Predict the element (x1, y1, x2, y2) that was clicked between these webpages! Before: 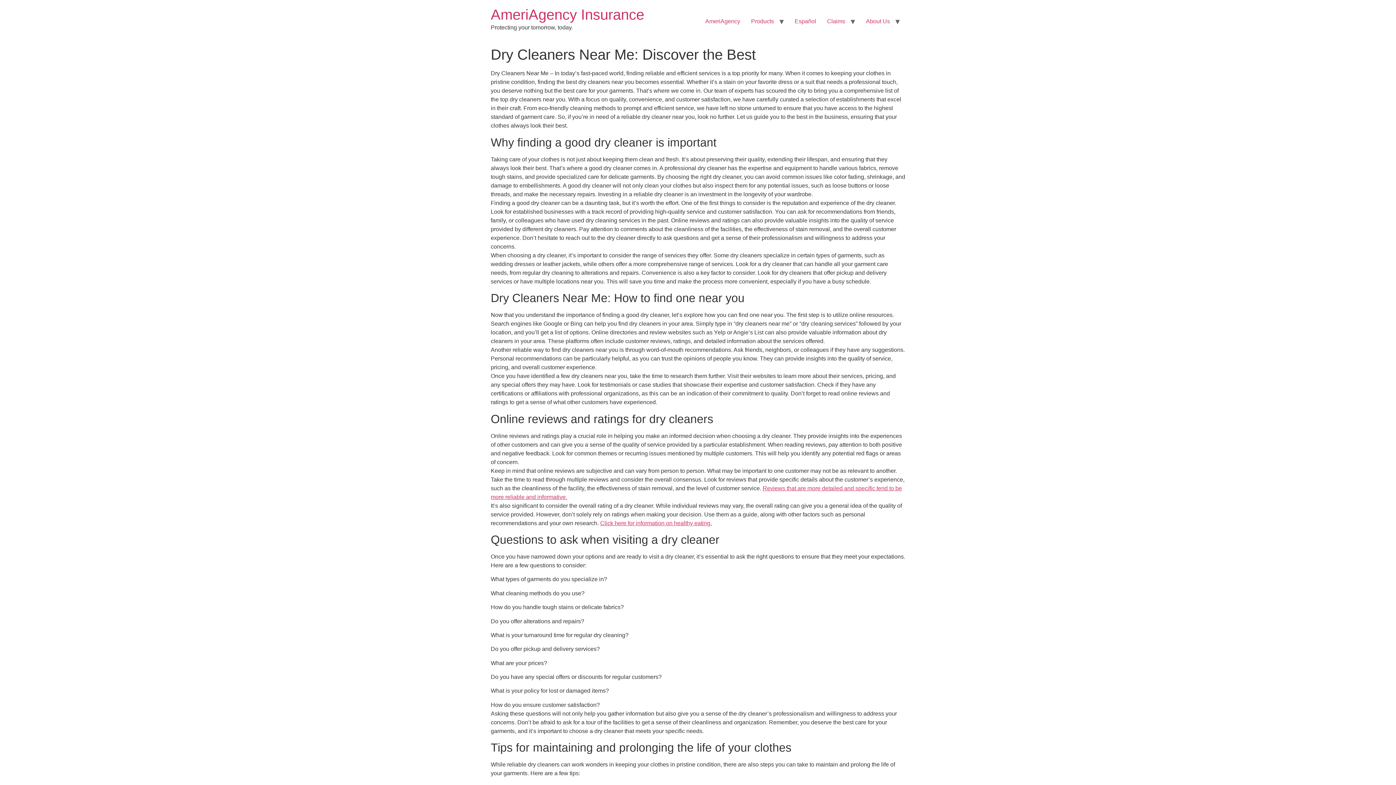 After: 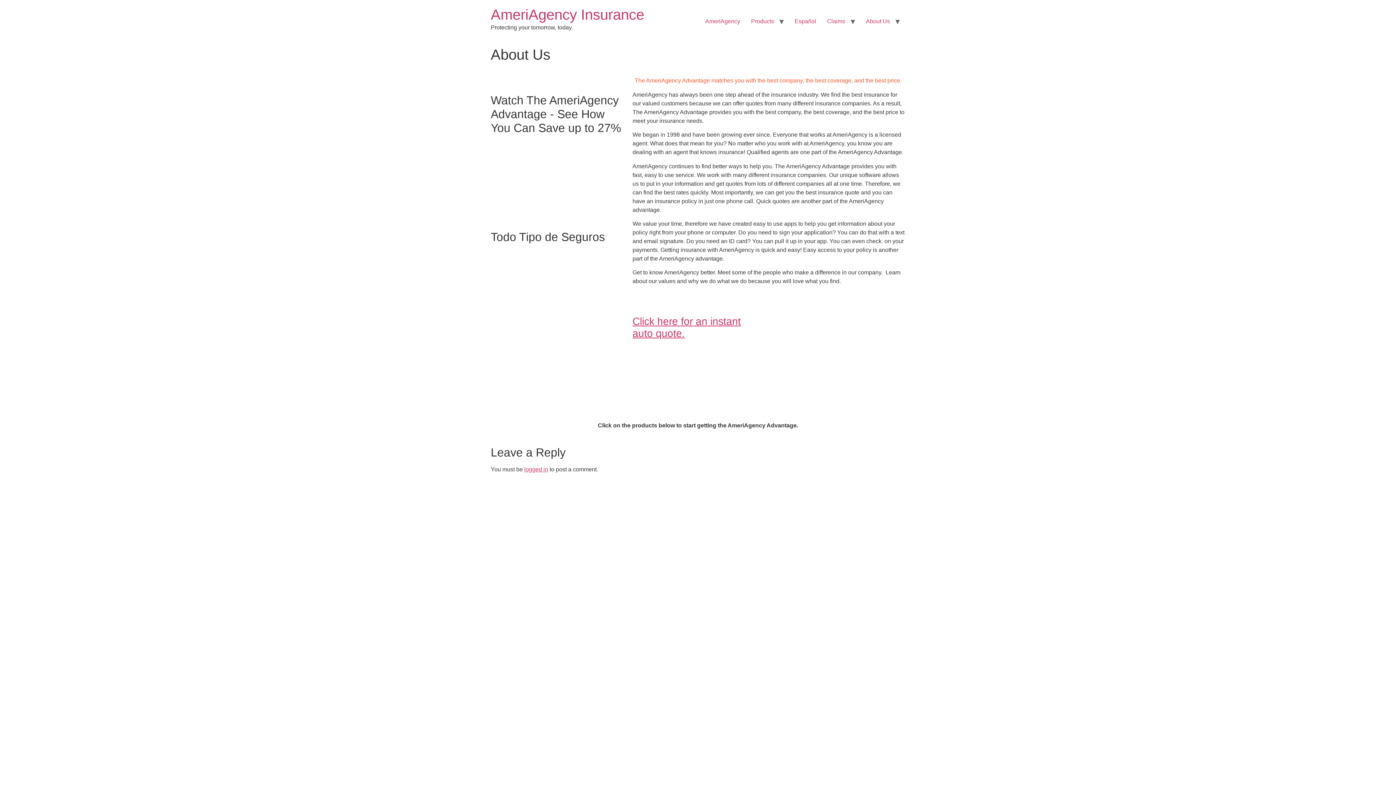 Action: bbox: (860, 14, 895, 28) label: About Us